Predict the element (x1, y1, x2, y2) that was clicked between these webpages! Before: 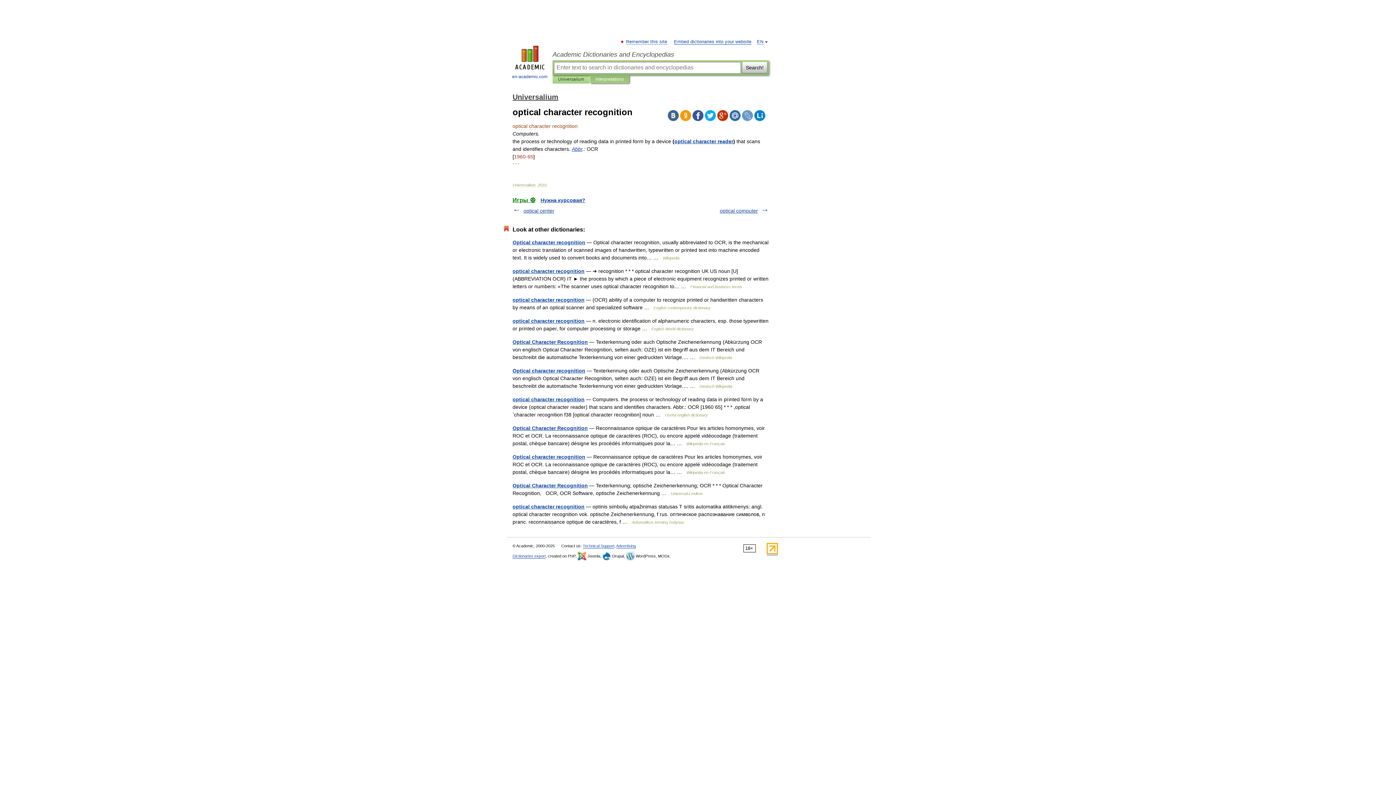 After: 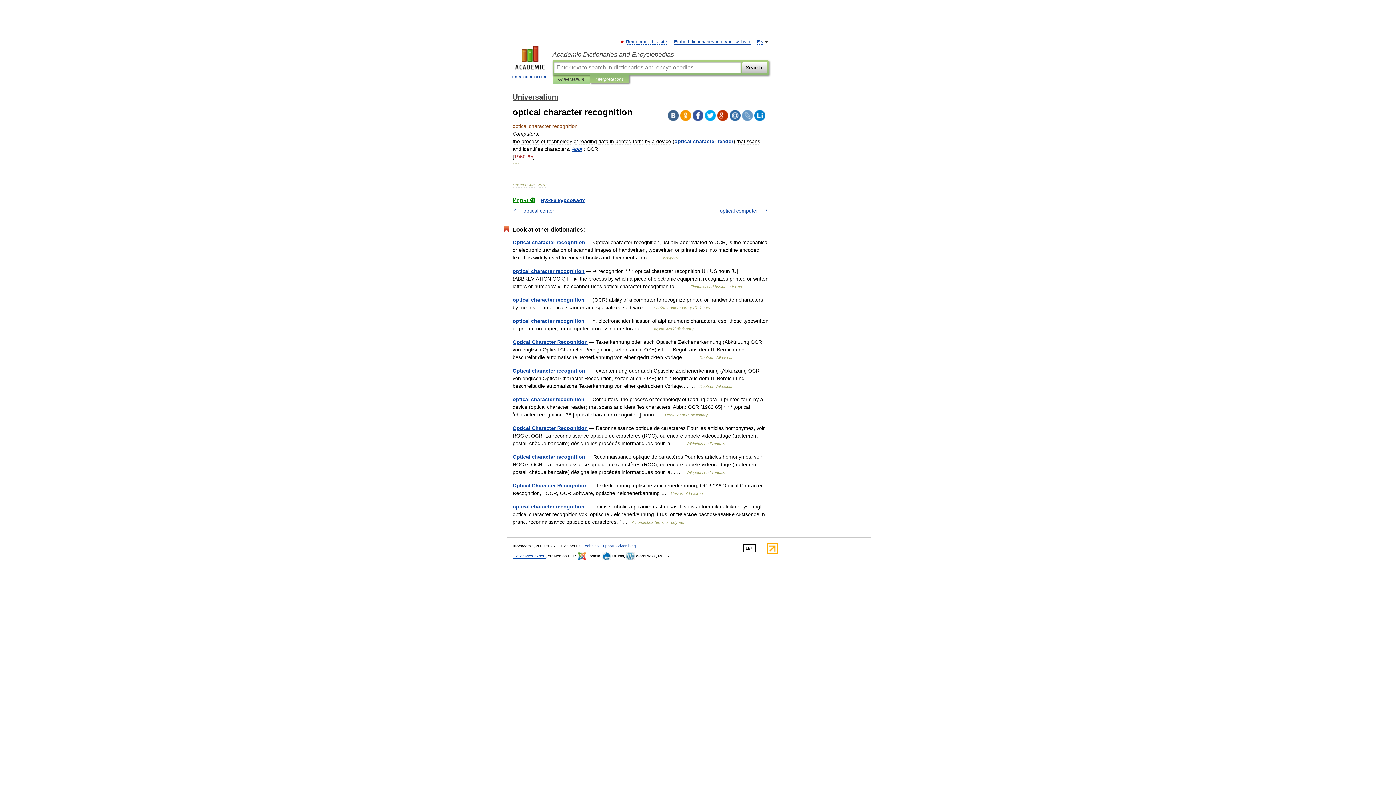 Action: bbox: (717, 110, 728, 121)